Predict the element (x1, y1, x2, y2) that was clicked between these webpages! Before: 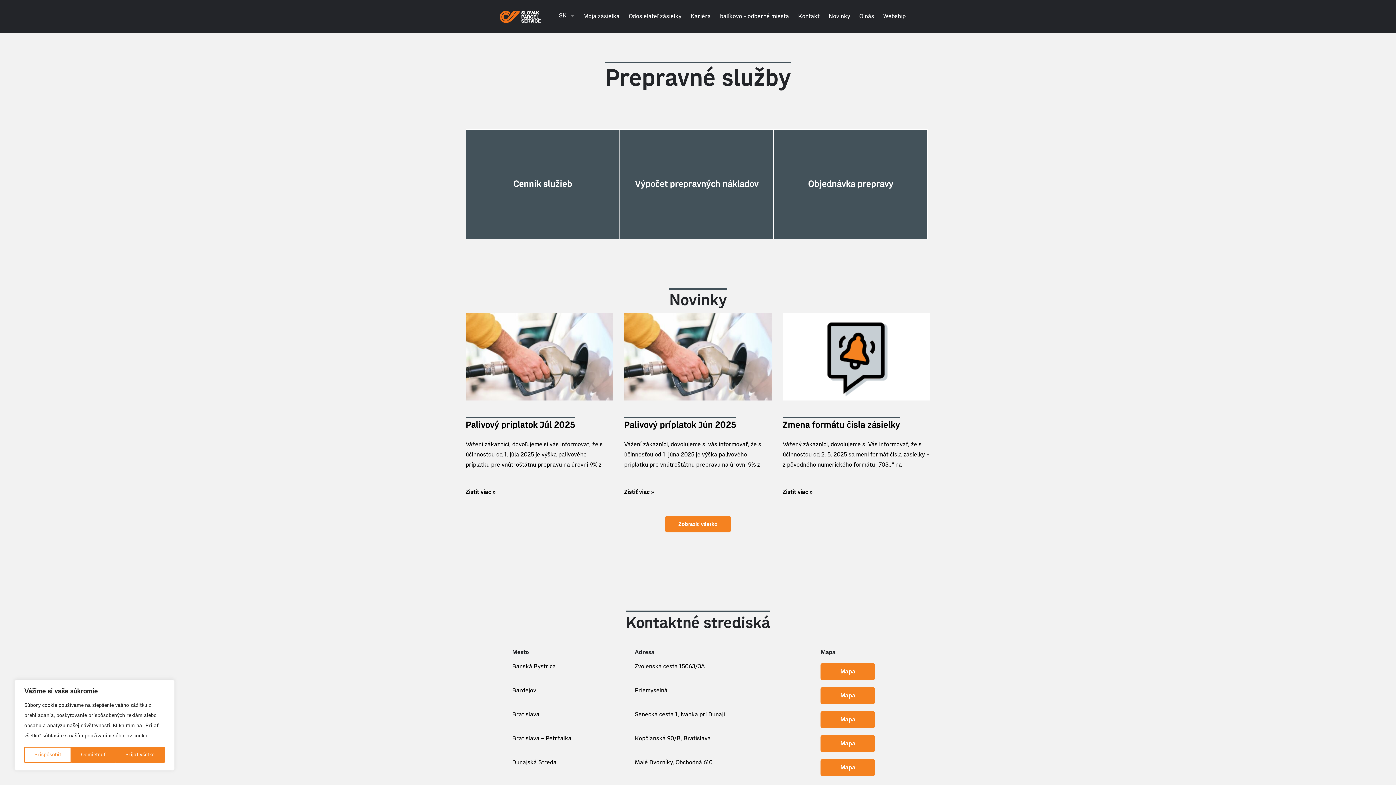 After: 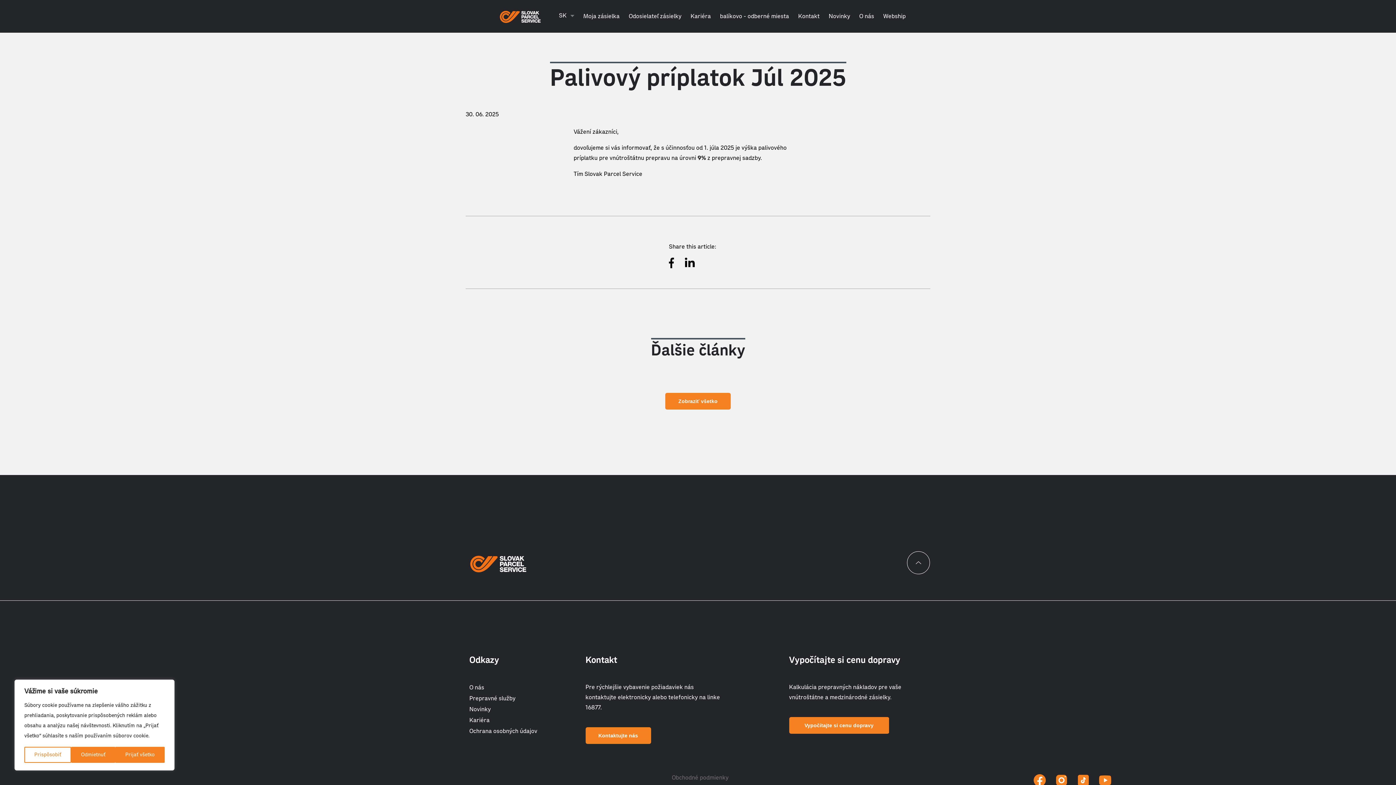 Action: label: Zistiť viac » bbox: (465, 489, 495, 496)